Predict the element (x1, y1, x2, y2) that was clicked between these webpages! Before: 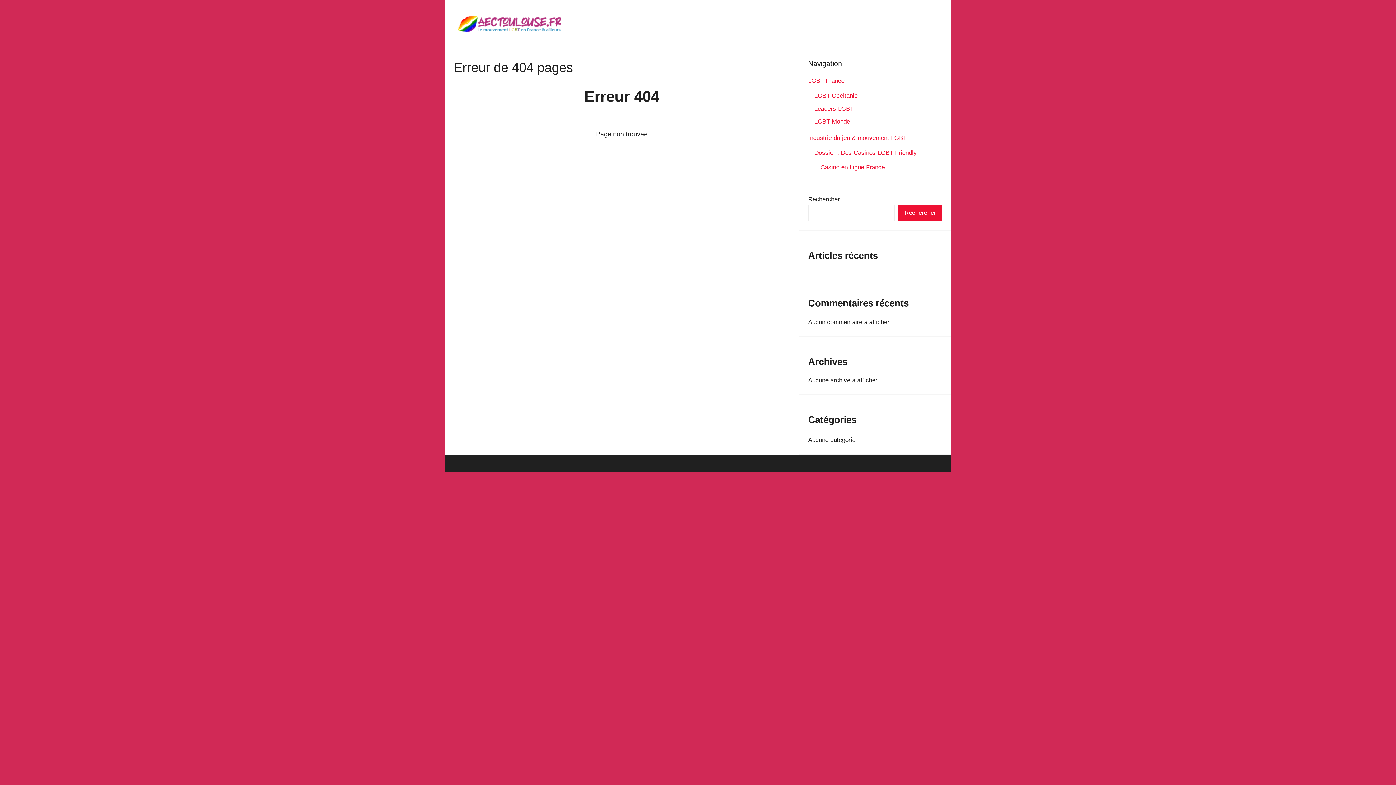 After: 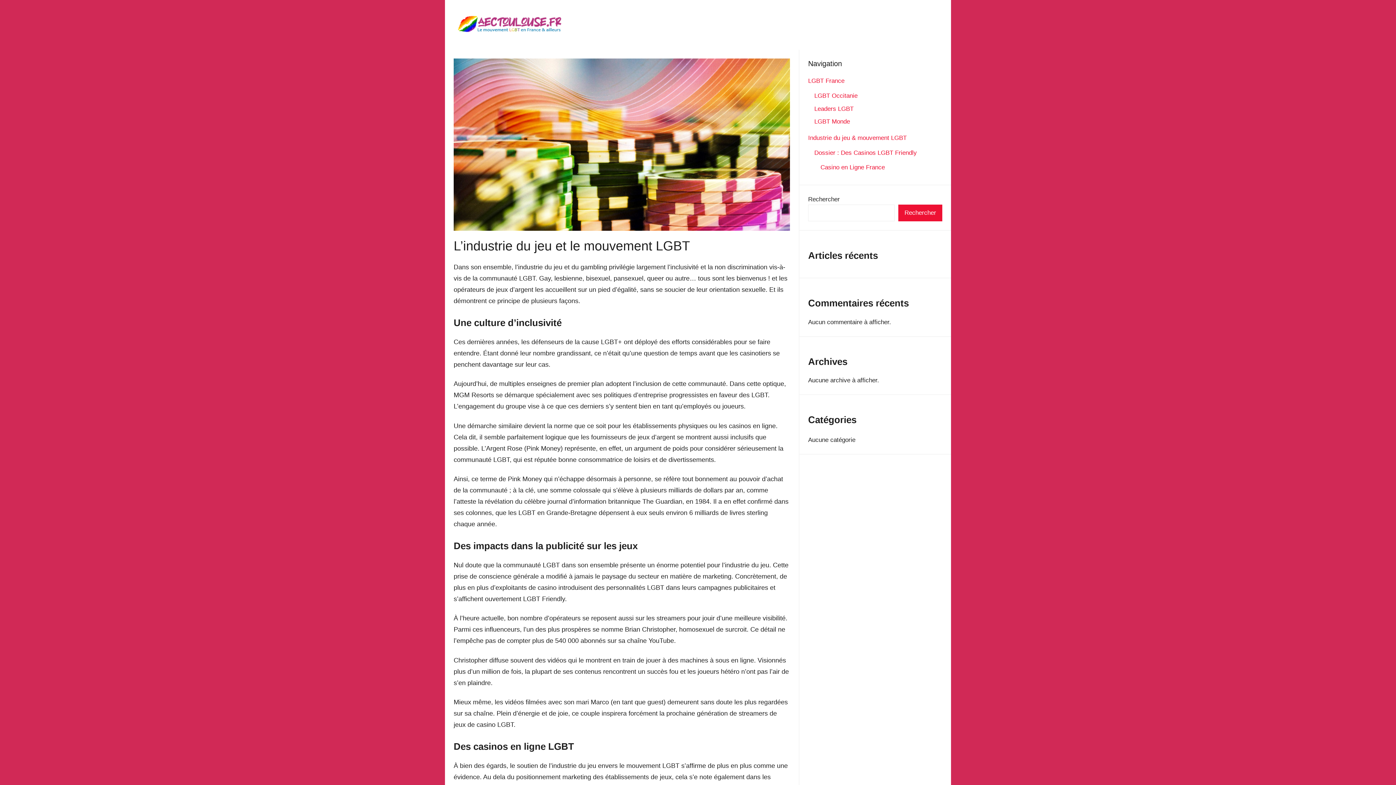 Action: label: Industrie du jeu & mouvement LGBT bbox: (808, 134, 906, 141)